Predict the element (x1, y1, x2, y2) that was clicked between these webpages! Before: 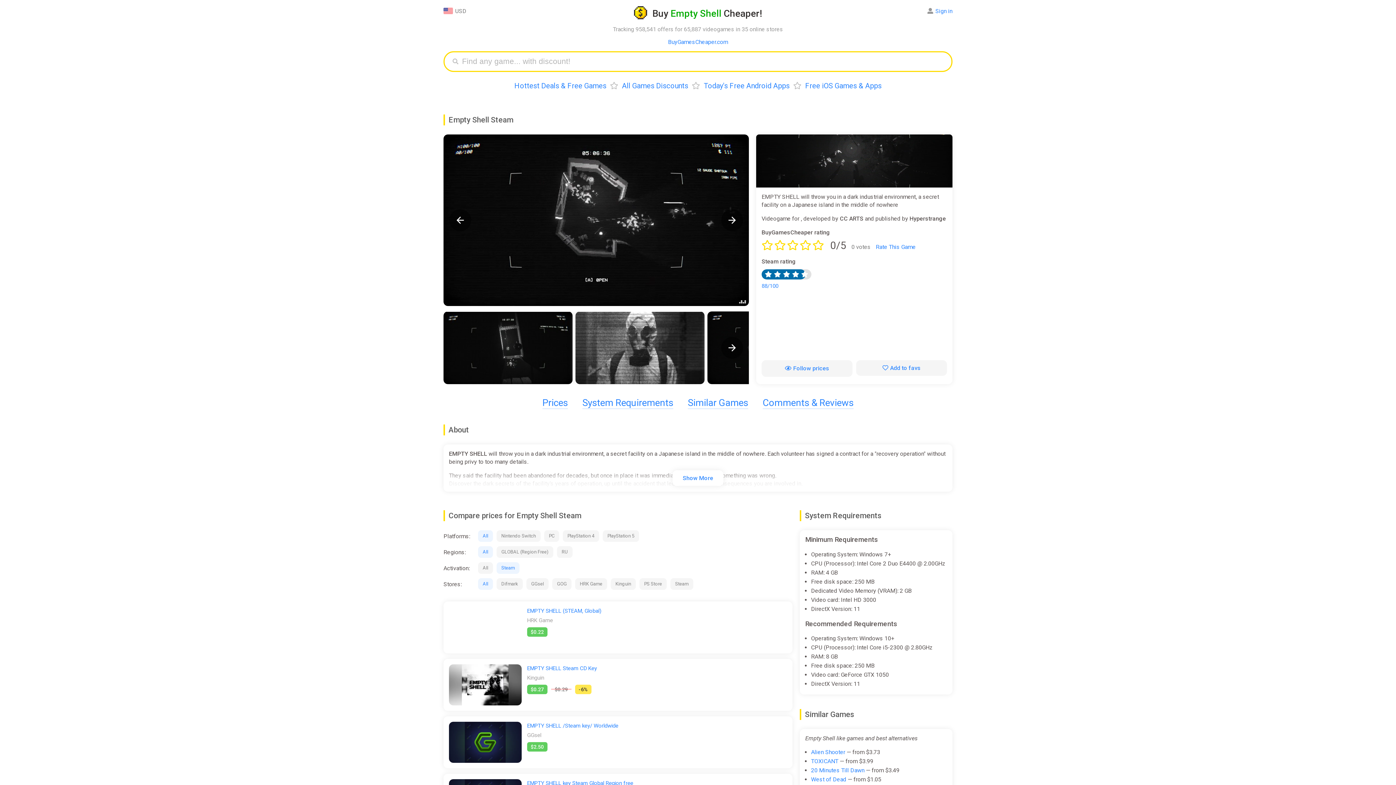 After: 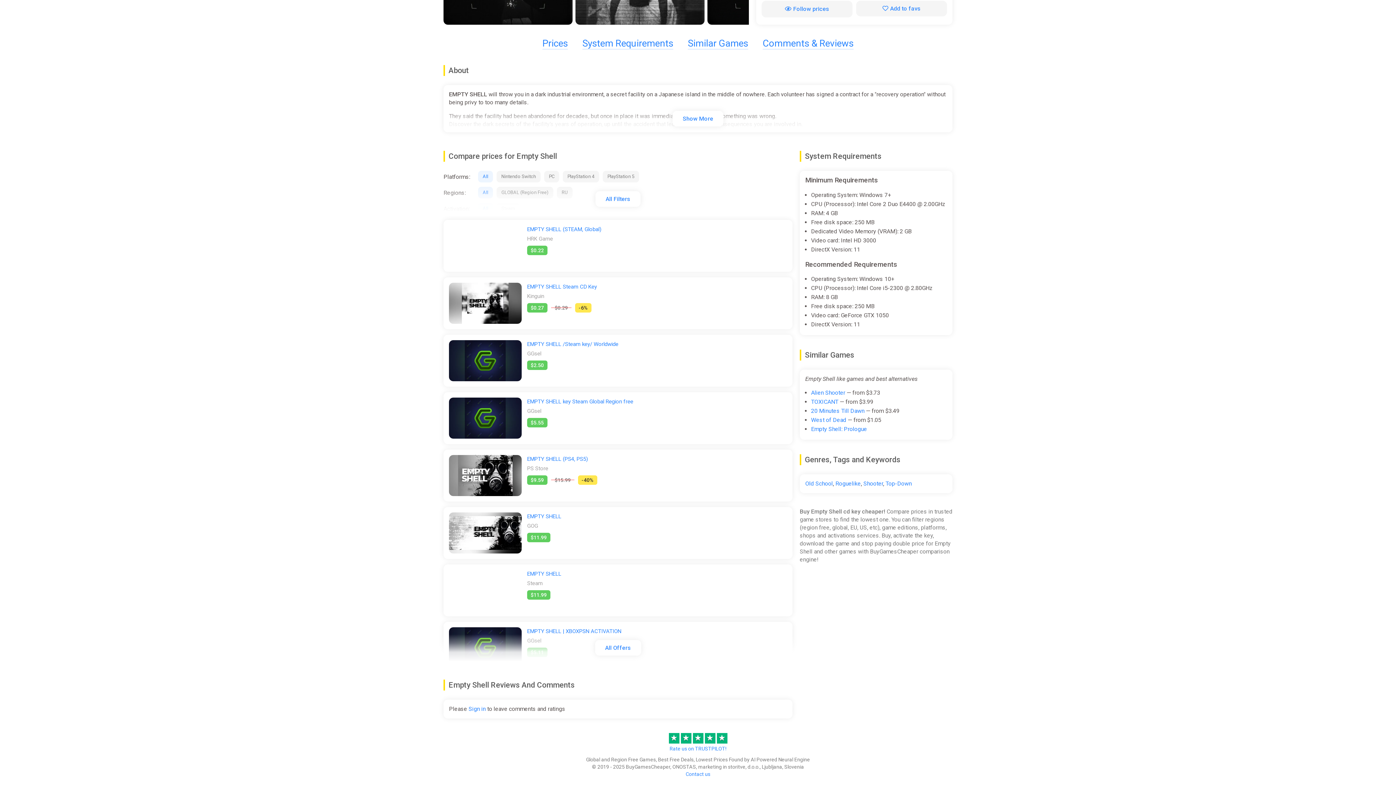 Action: bbox: (762, 397, 853, 409) label: Comments & Reviews